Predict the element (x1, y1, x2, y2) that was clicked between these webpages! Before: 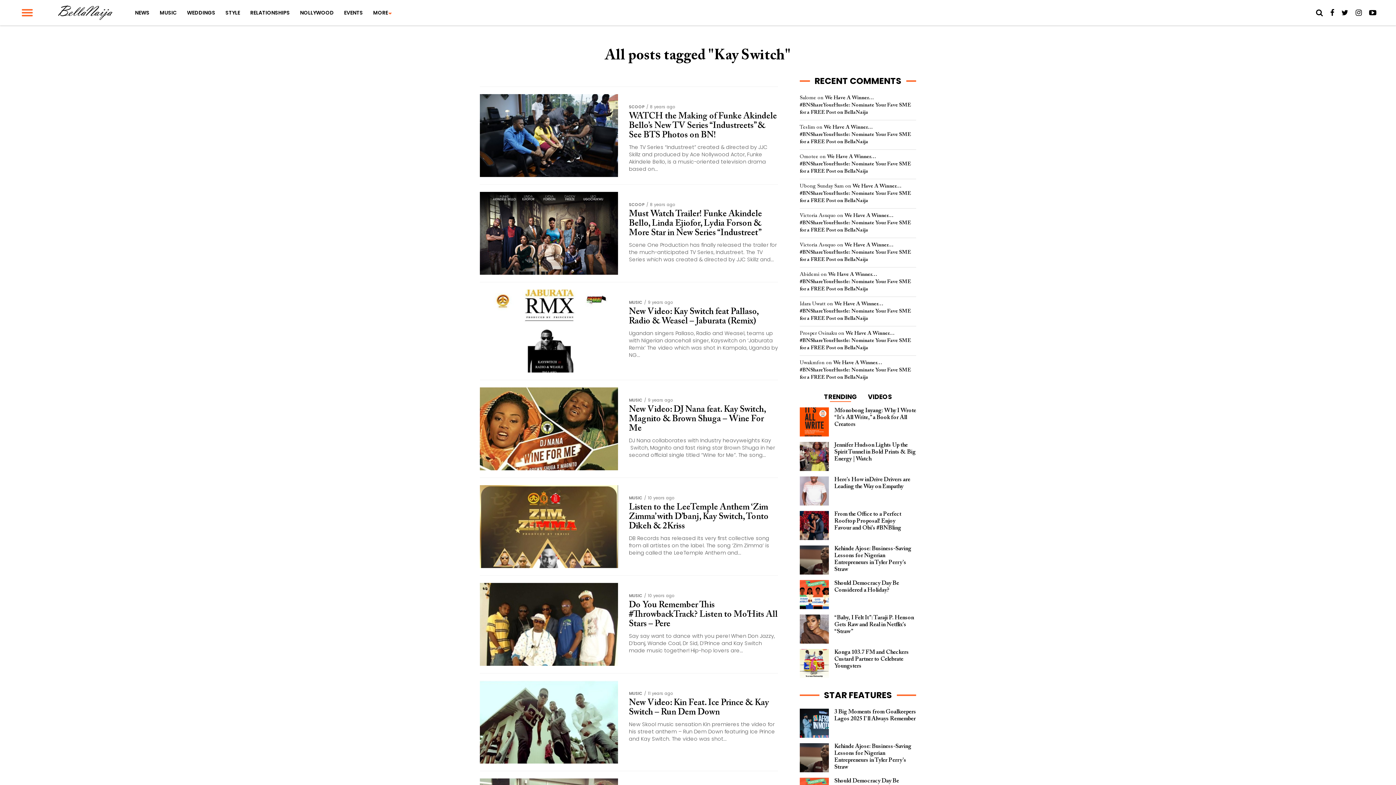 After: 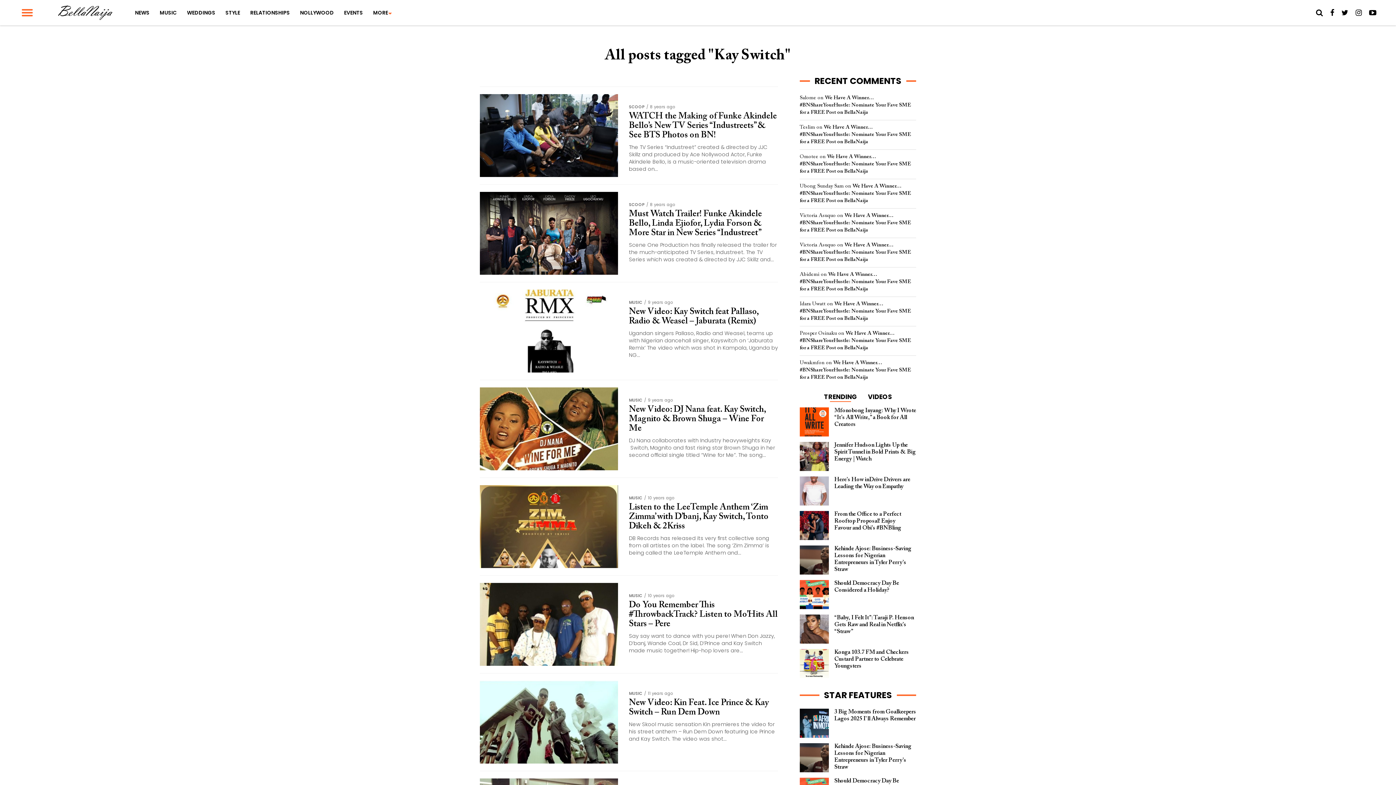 Action: label: TRENDING bbox: (819, 393, 862, 401)